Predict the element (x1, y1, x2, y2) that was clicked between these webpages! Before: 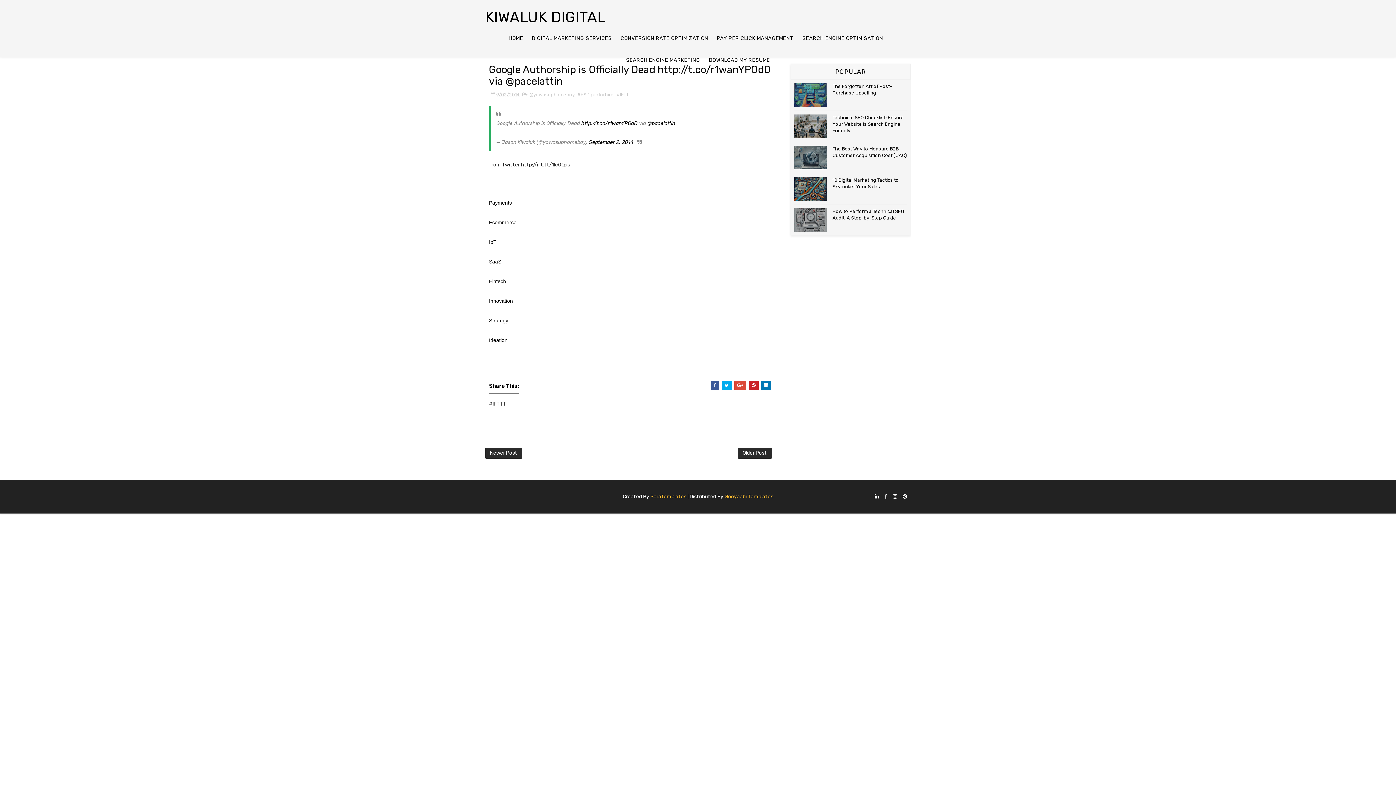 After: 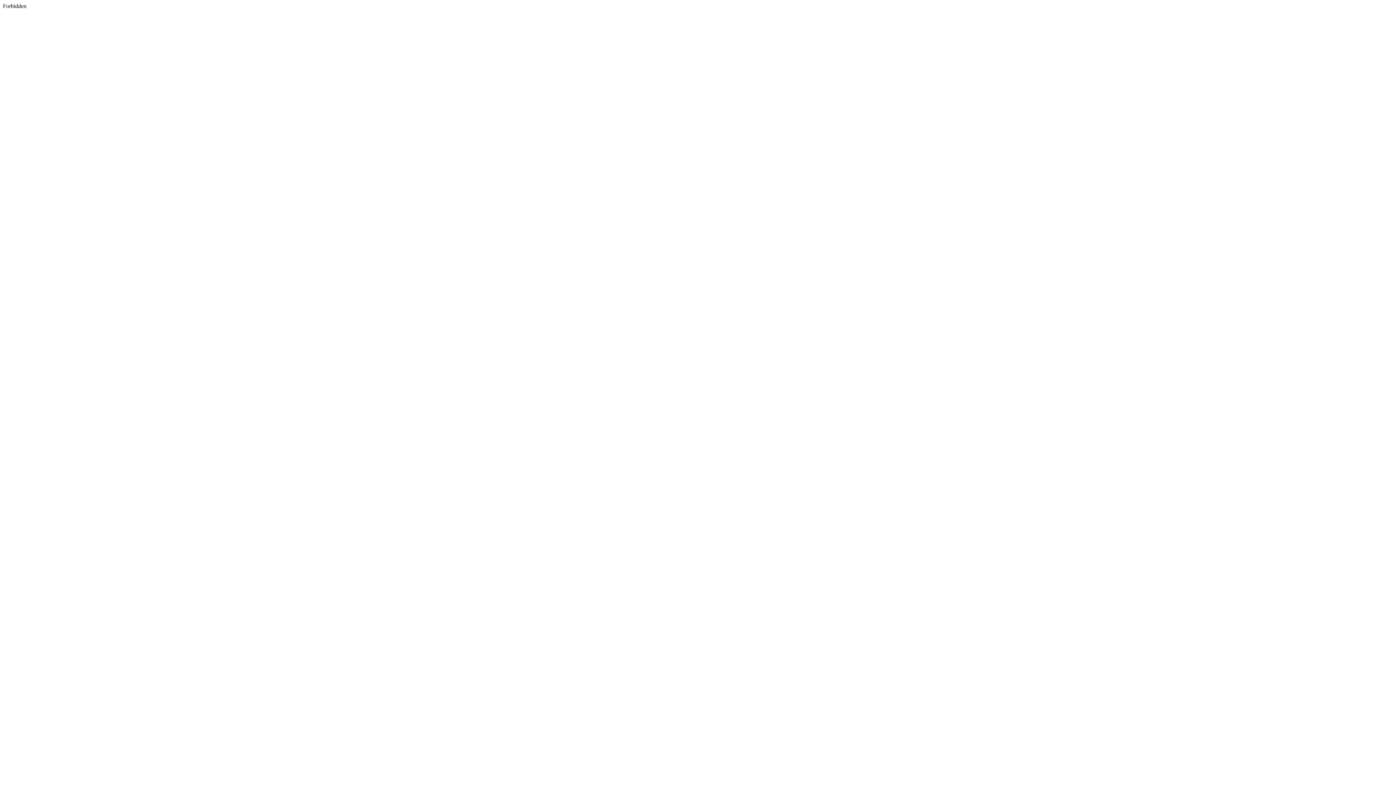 Action: bbox: (647, 120, 675, 126) label: @pacelattin